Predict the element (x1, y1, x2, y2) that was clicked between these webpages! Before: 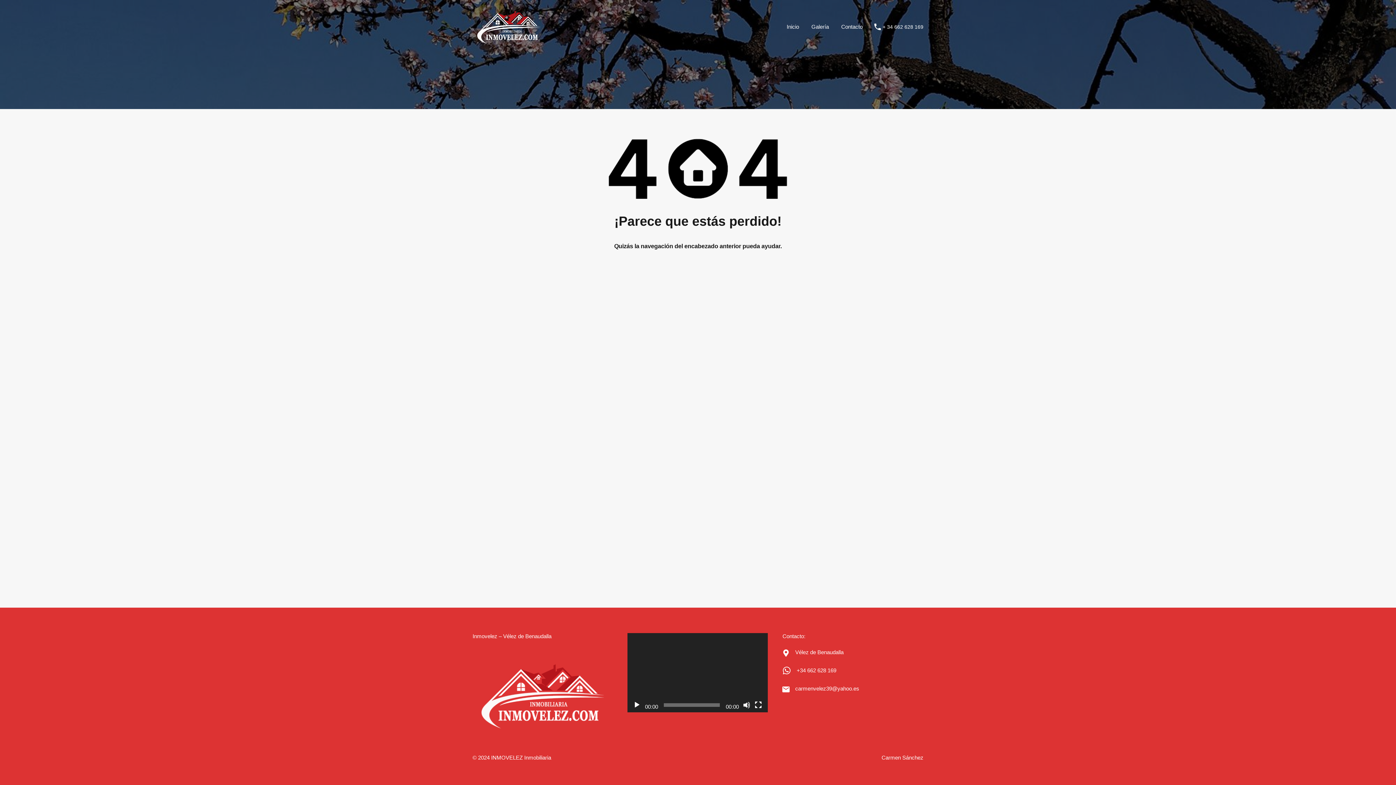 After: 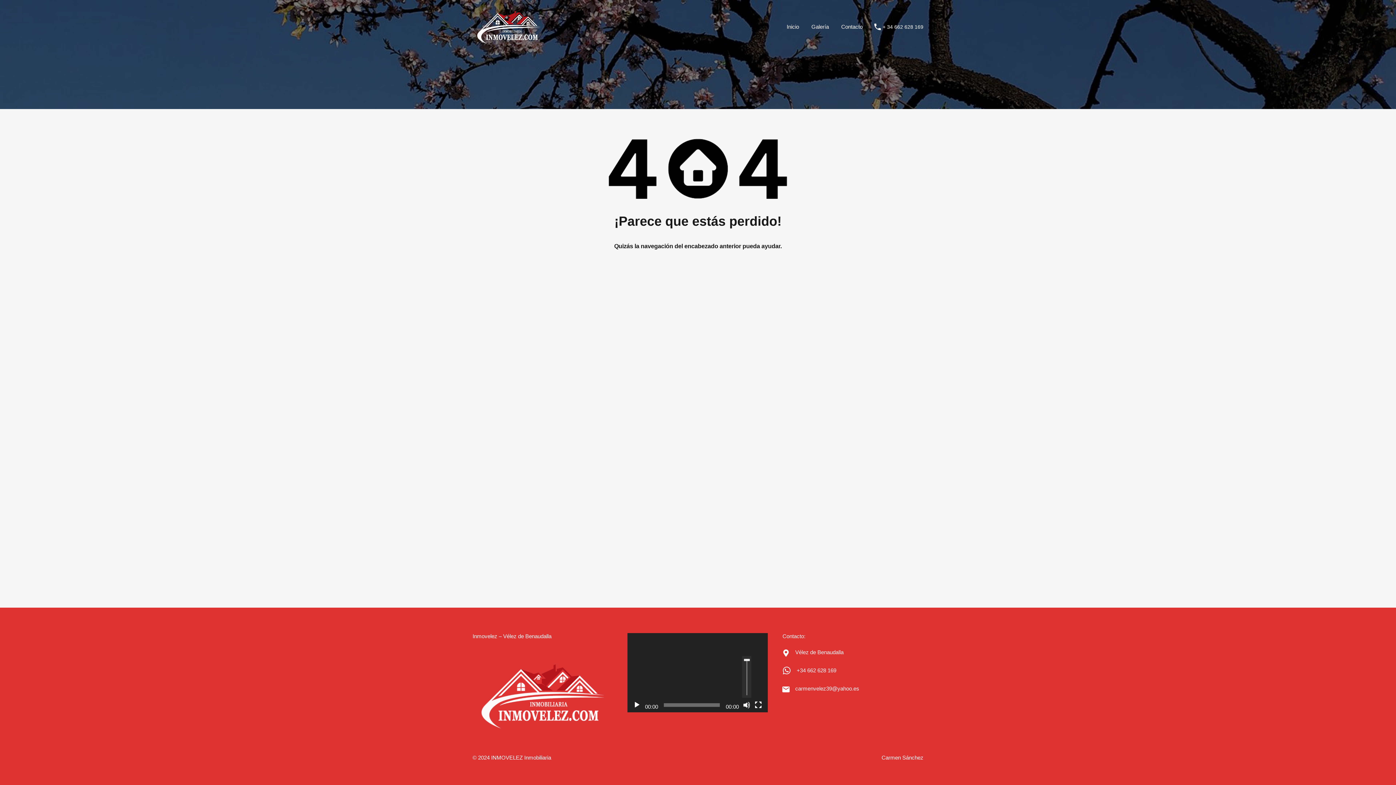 Action: bbox: (743, 701, 750, 708) label: Silenciar